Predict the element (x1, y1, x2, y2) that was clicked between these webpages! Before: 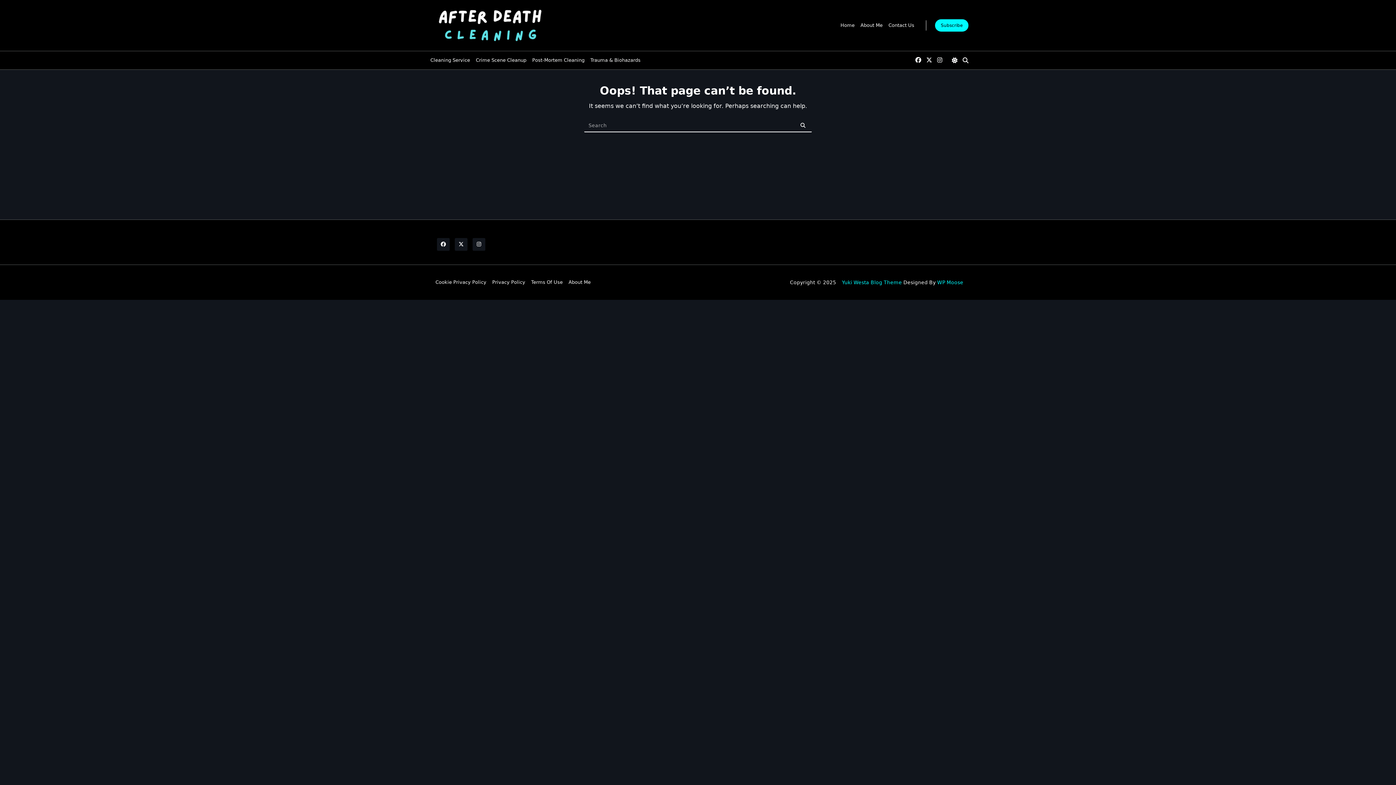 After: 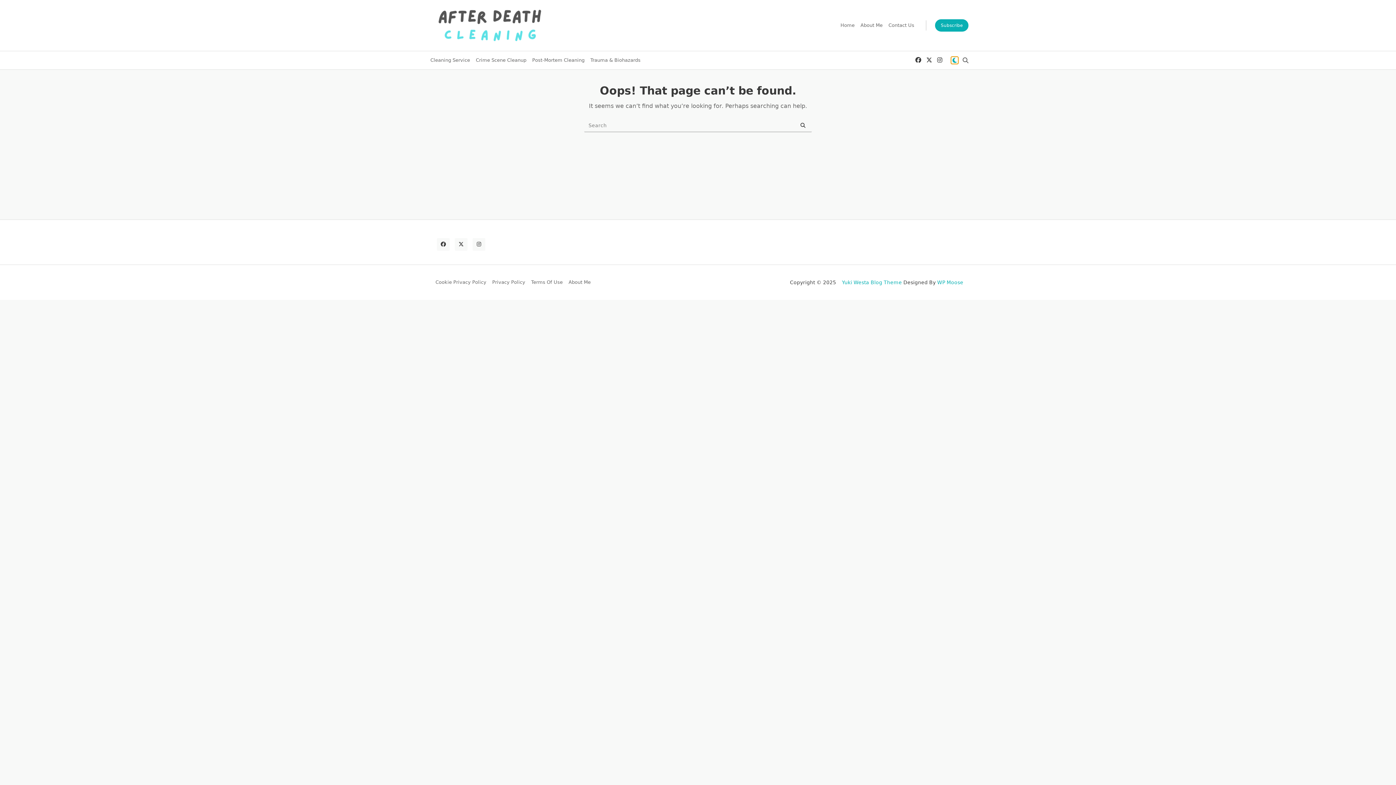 Action: bbox: (951, 56, 958, 64)